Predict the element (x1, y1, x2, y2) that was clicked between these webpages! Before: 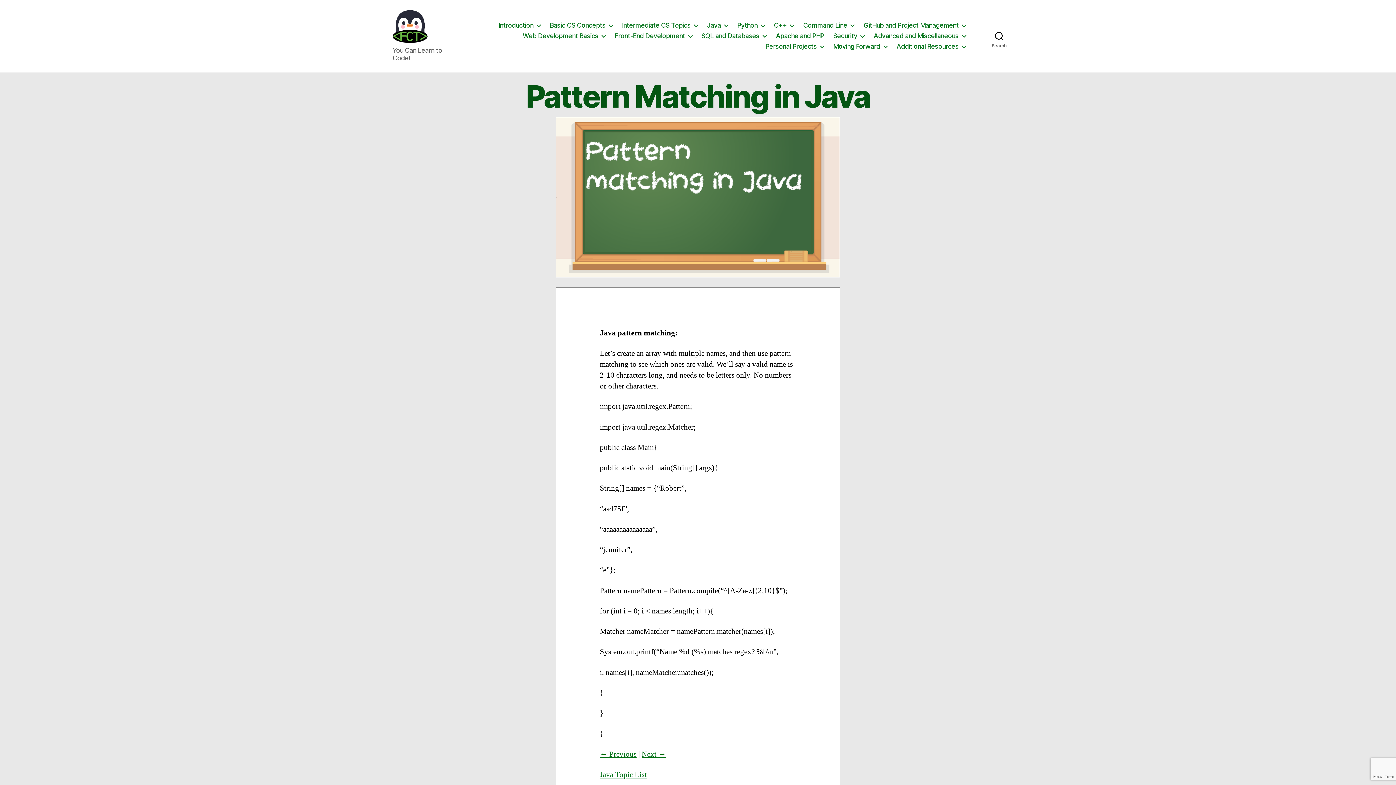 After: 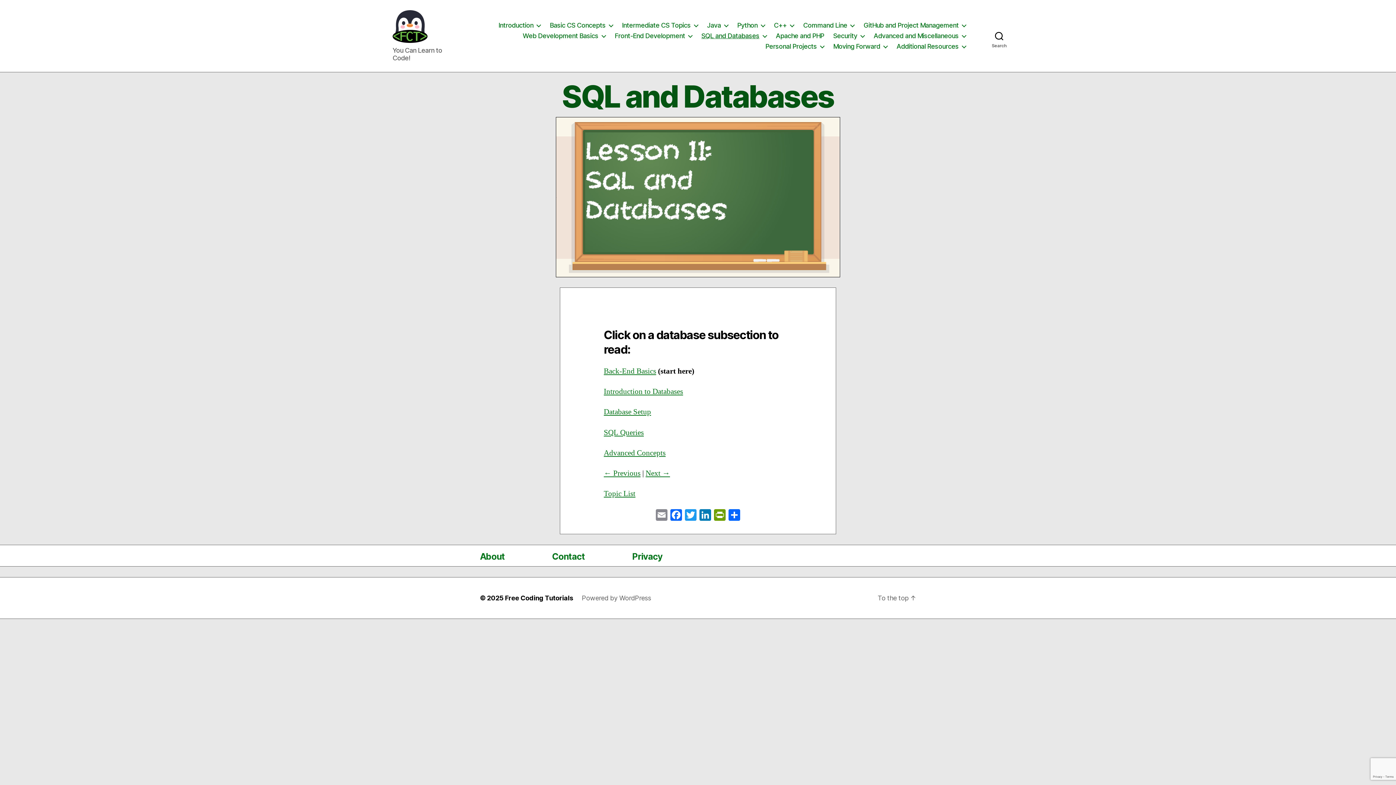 Action: label: SQL and Databases bbox: (701, 32, 766, 39)